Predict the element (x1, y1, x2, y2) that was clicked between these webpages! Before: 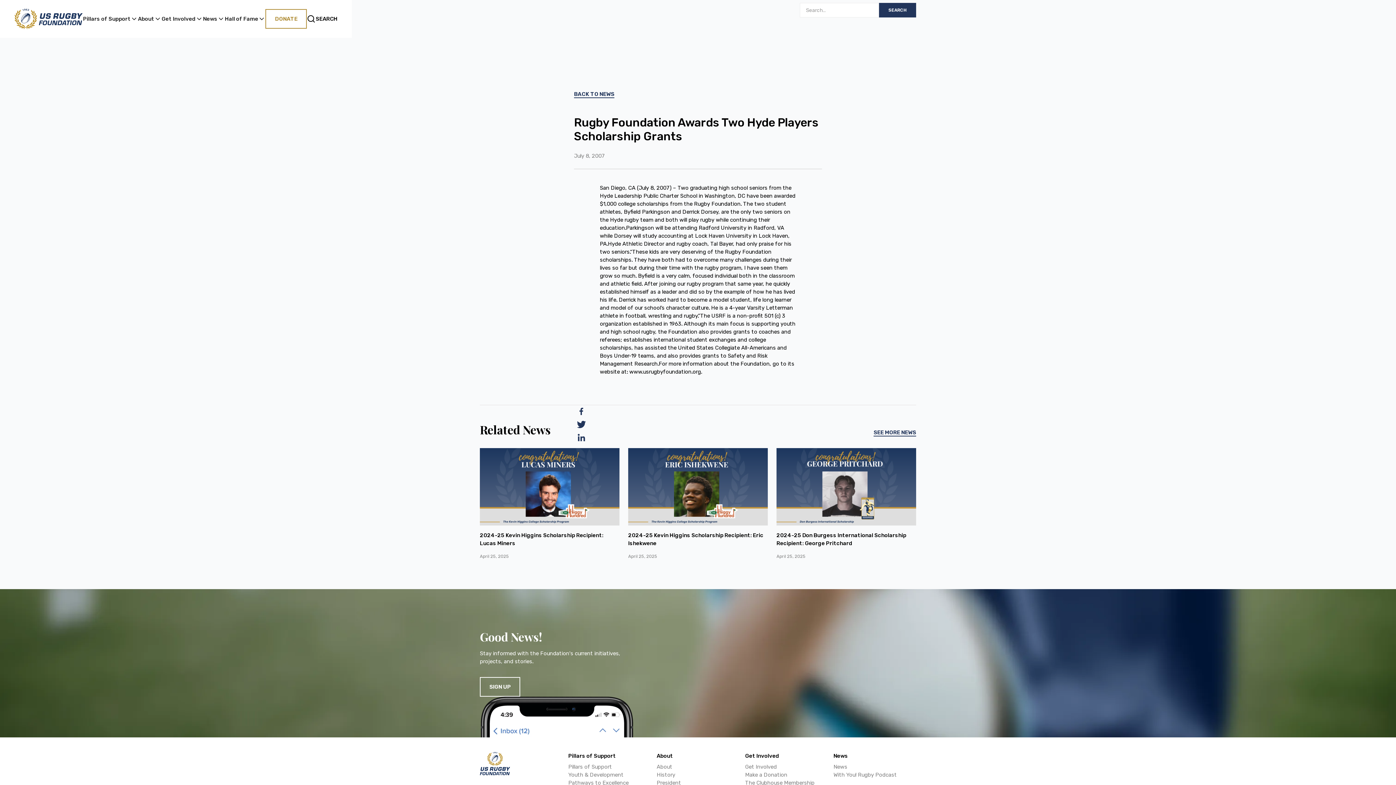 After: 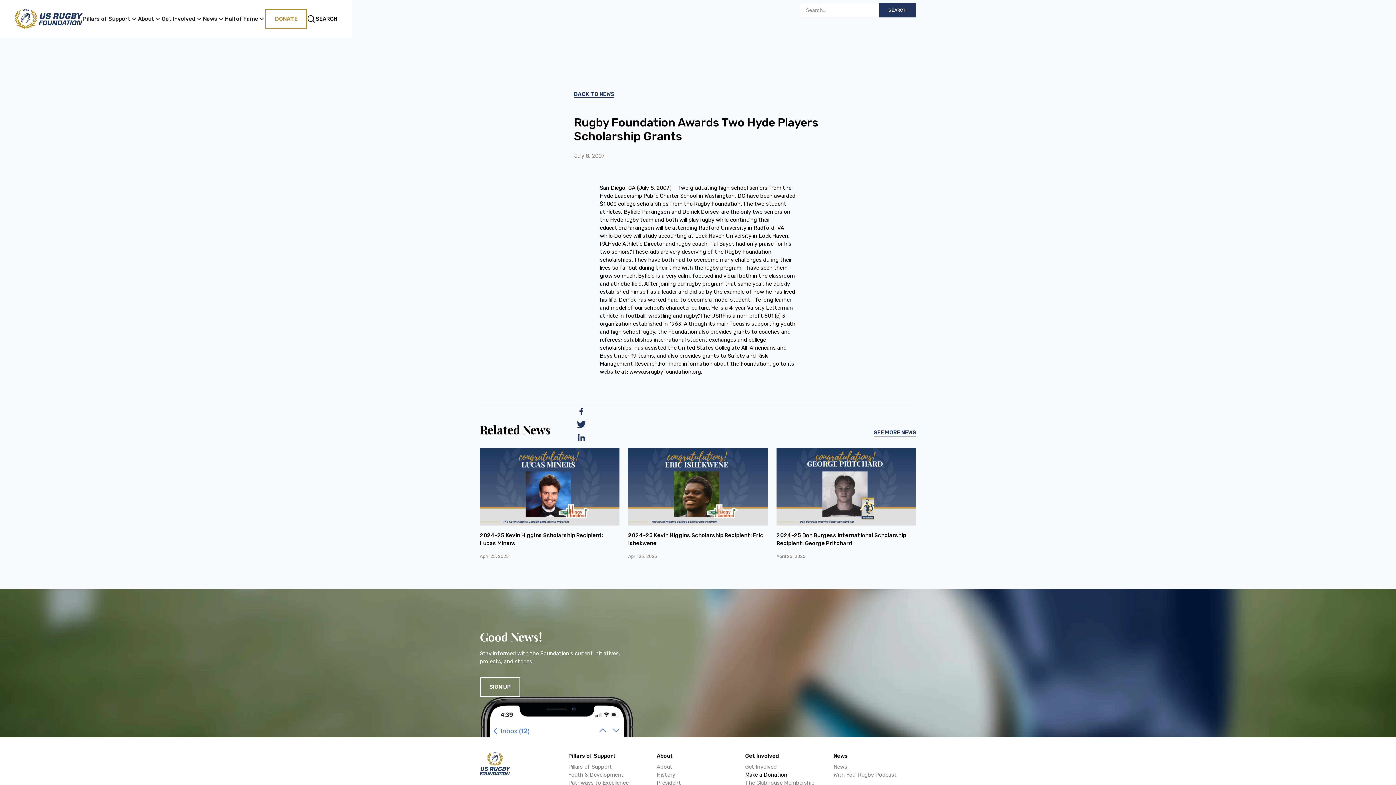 Action: label: Make a Donation bbox: (745, 771, 827, 779)